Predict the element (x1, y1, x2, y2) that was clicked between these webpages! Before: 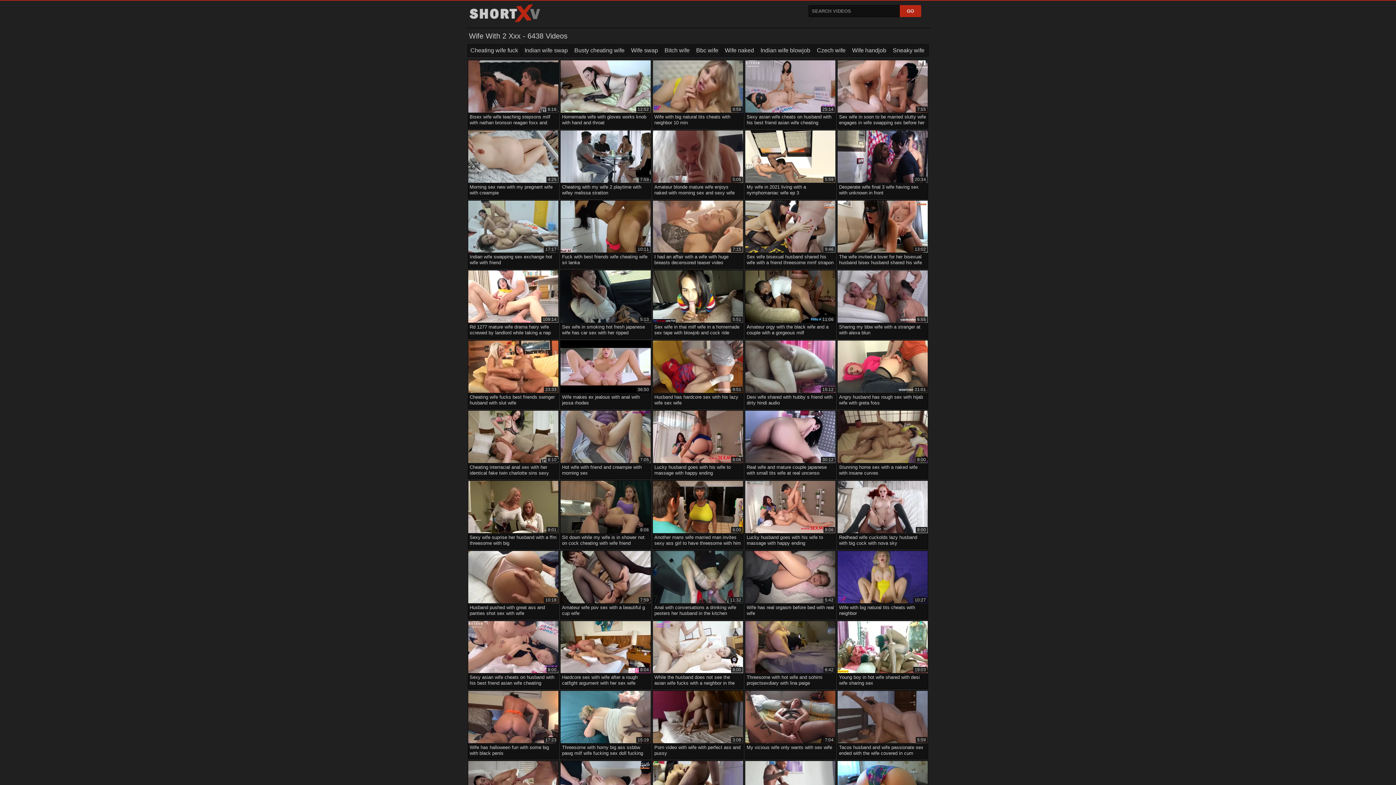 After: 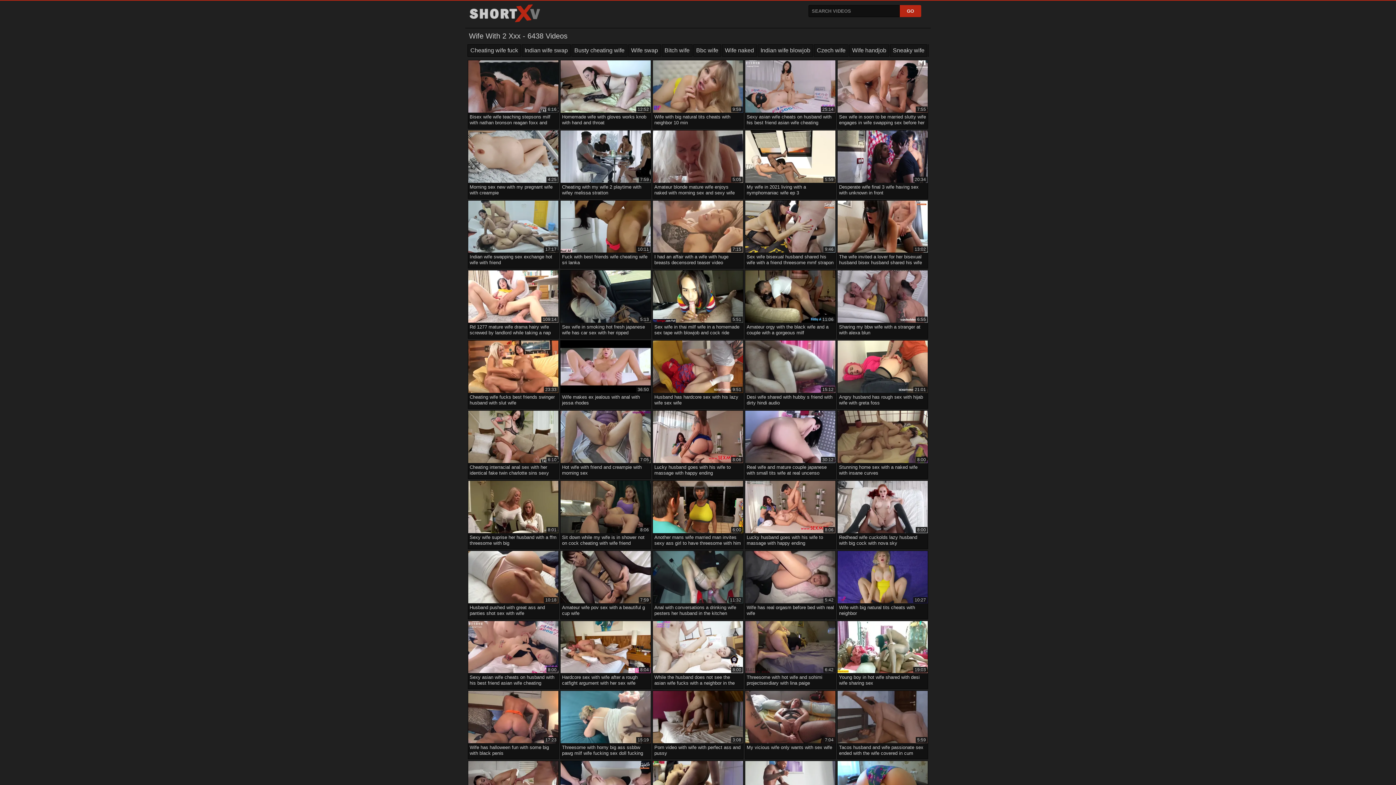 Action: label: 6:16
Bisex wife wife teaching stepsons milf with nathan bronson reagan foxx and maya woulfe bbox: (468, 60, 558, 125)